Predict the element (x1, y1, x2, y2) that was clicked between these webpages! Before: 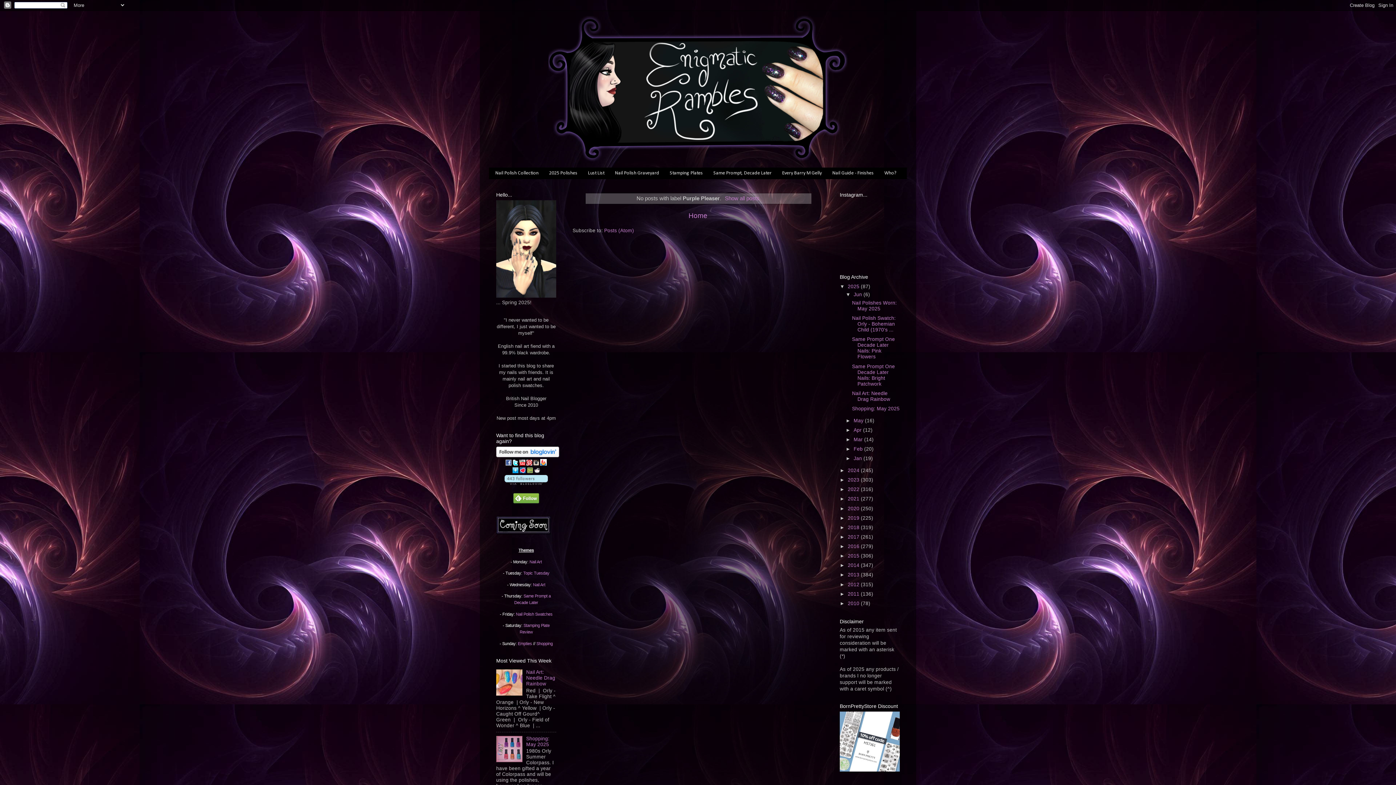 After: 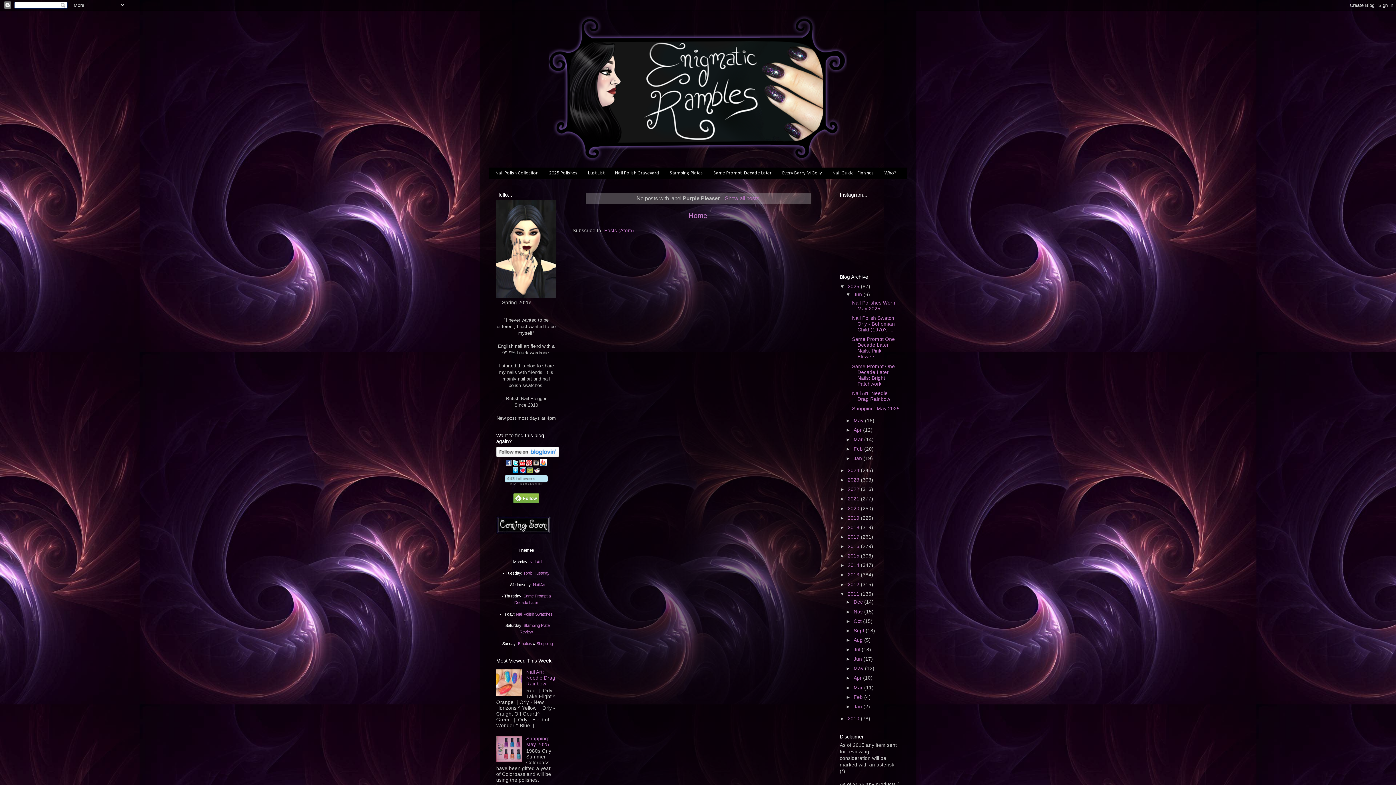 Action: bbox: (840, 591, 848, 596) label: ►  